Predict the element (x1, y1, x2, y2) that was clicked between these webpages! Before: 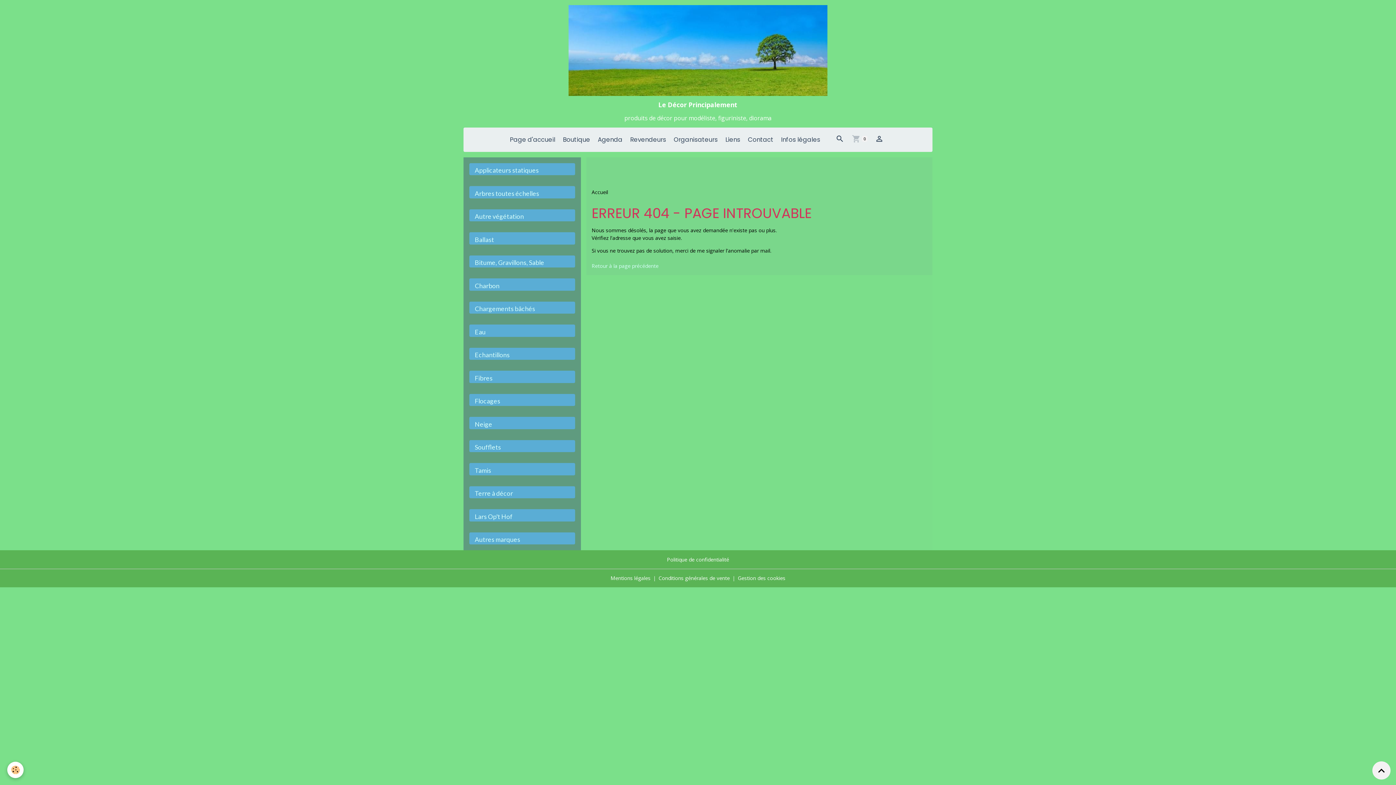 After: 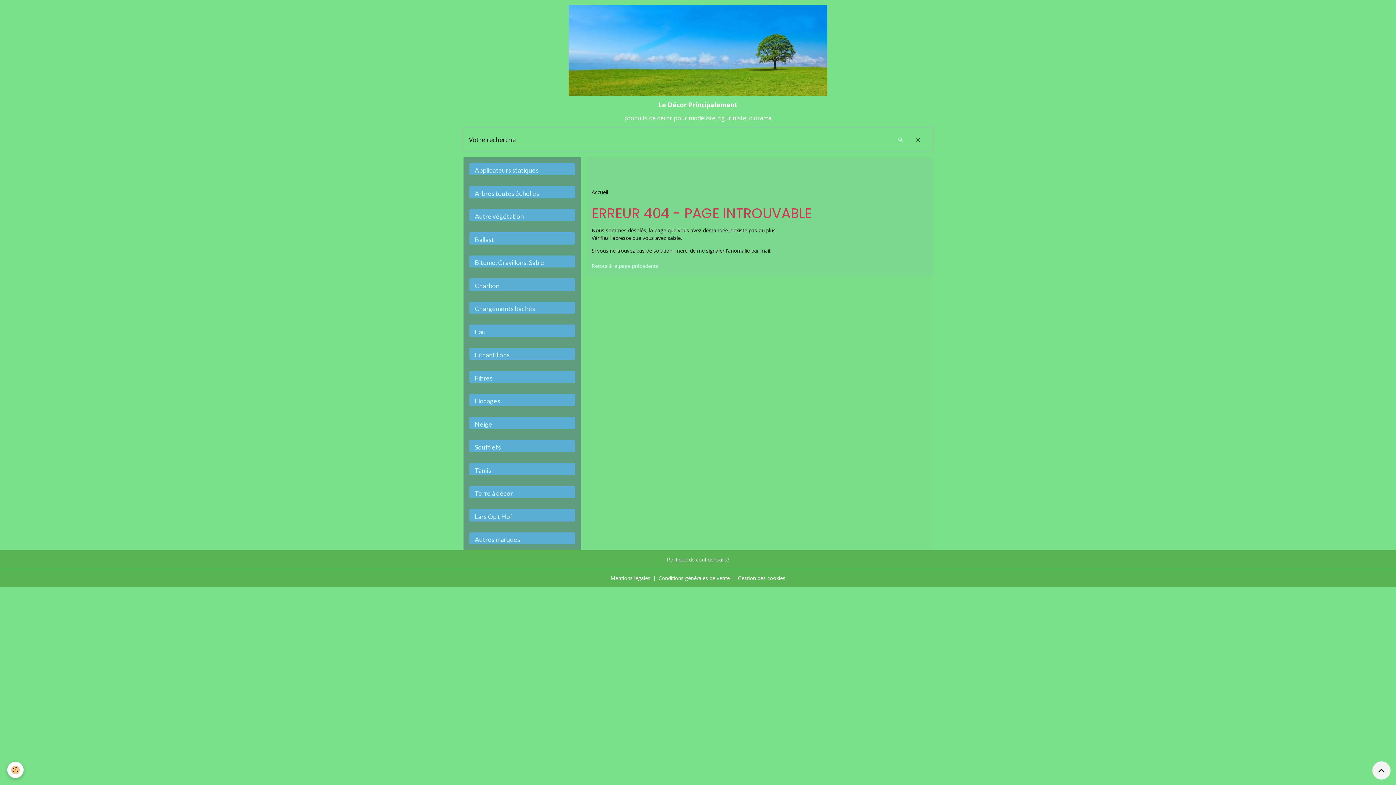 Action: bbox: (833, 132, 847, 146)